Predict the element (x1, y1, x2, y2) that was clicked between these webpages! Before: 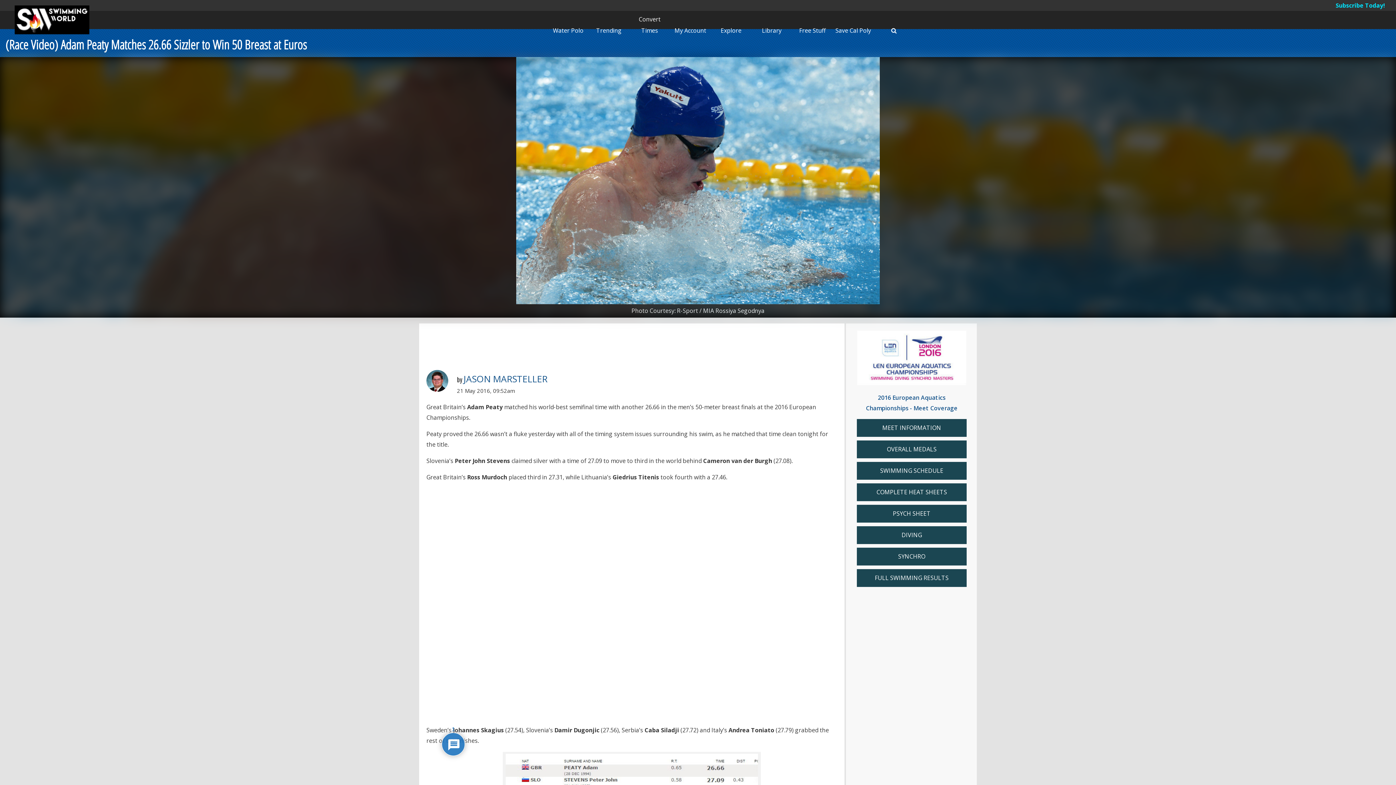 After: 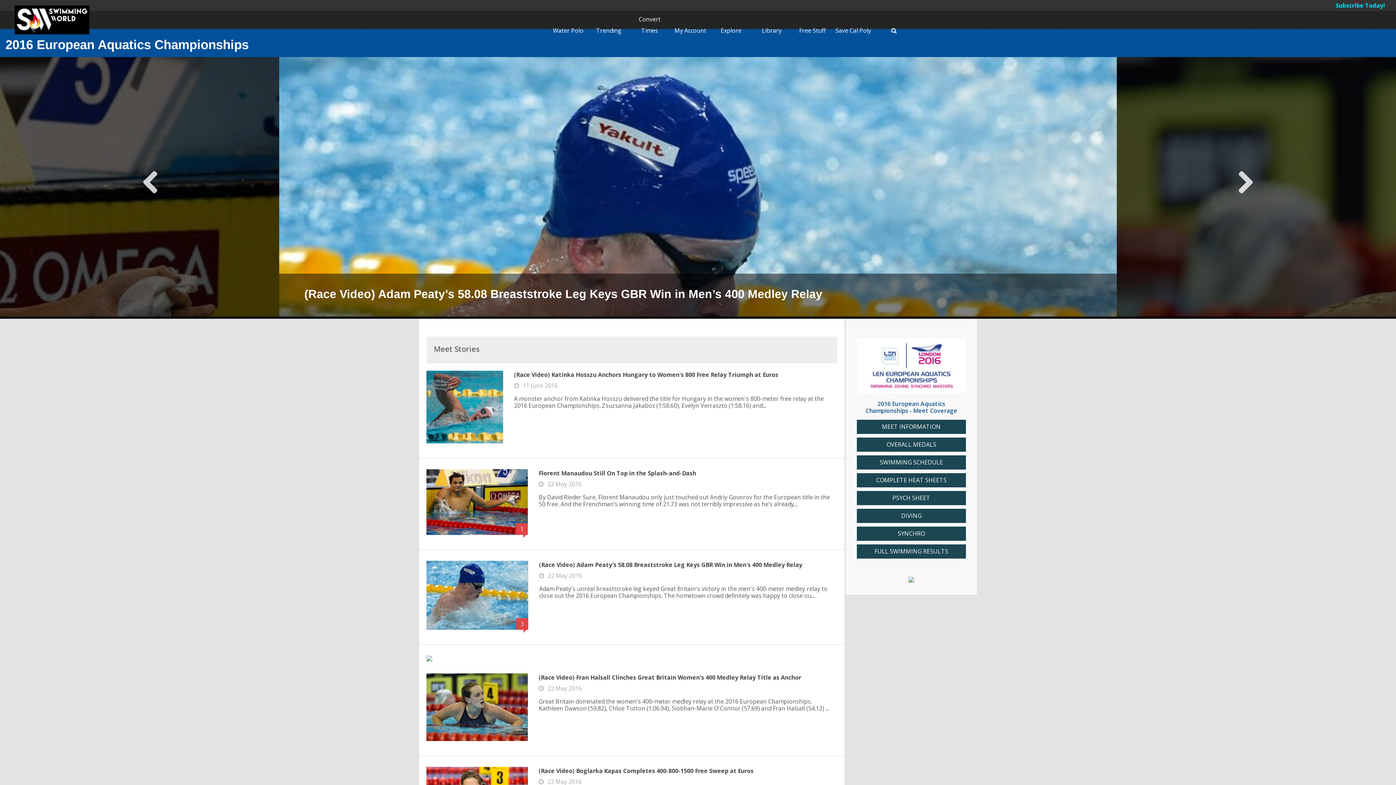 Action: bbox: (857, 331, 966, 339)